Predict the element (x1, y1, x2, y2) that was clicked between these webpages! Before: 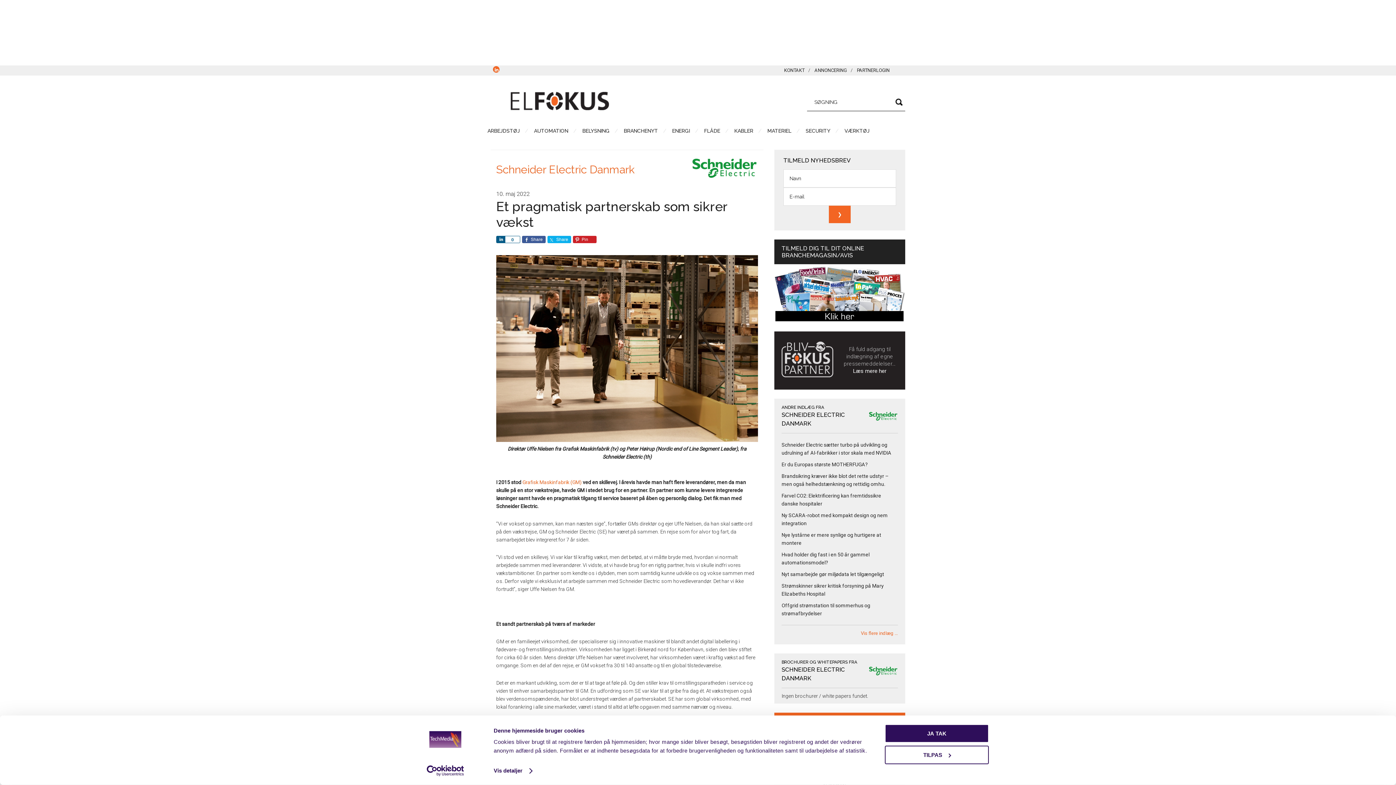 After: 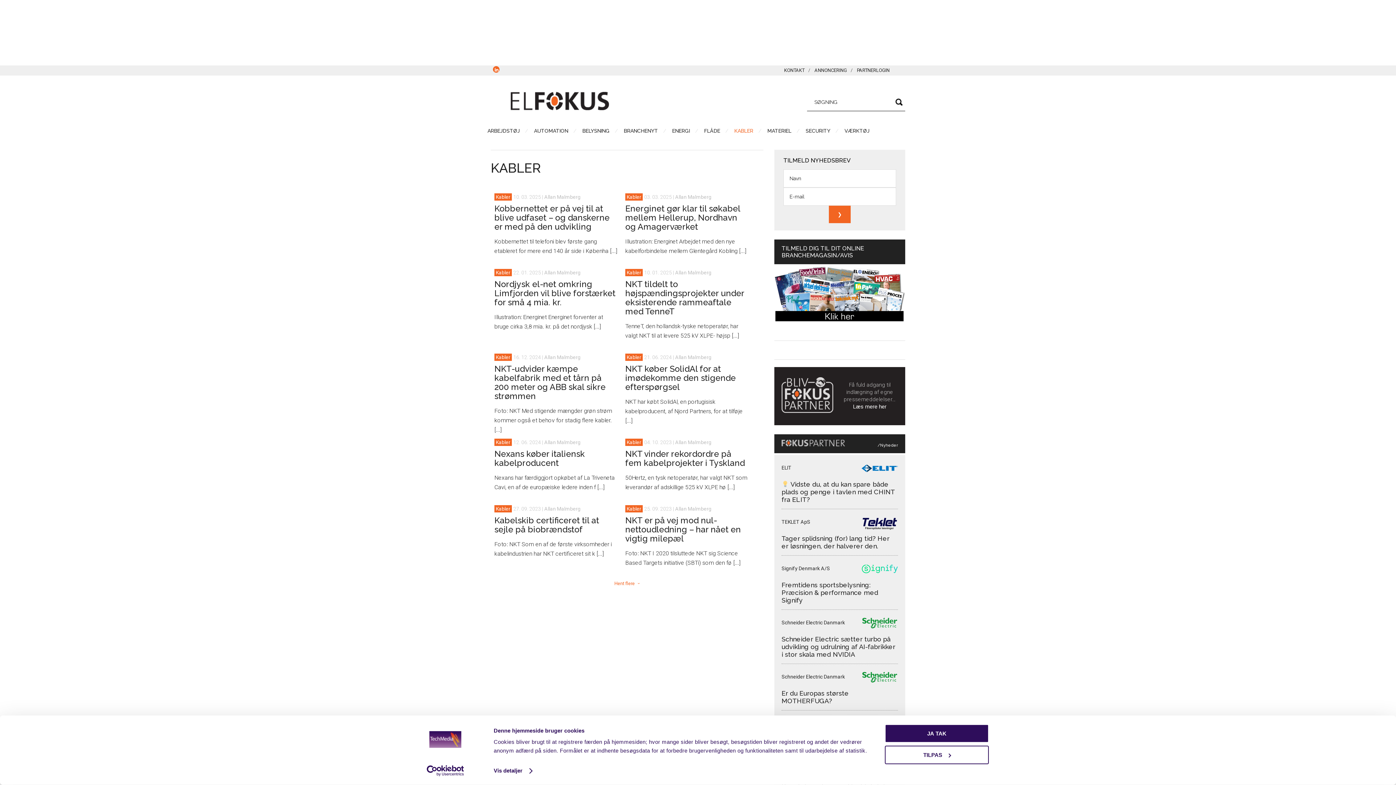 Action: bbox: (732, 126, 764, 135) label: KABLER